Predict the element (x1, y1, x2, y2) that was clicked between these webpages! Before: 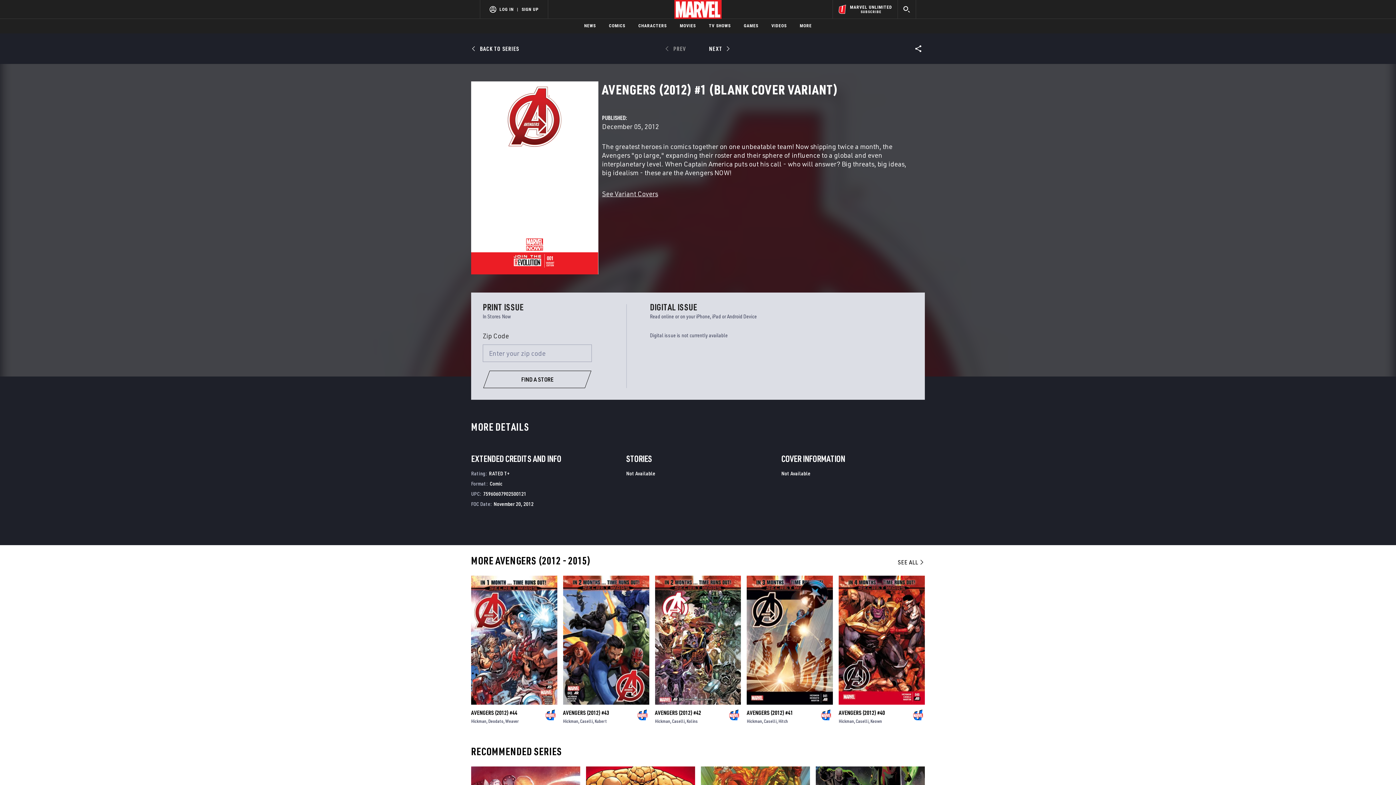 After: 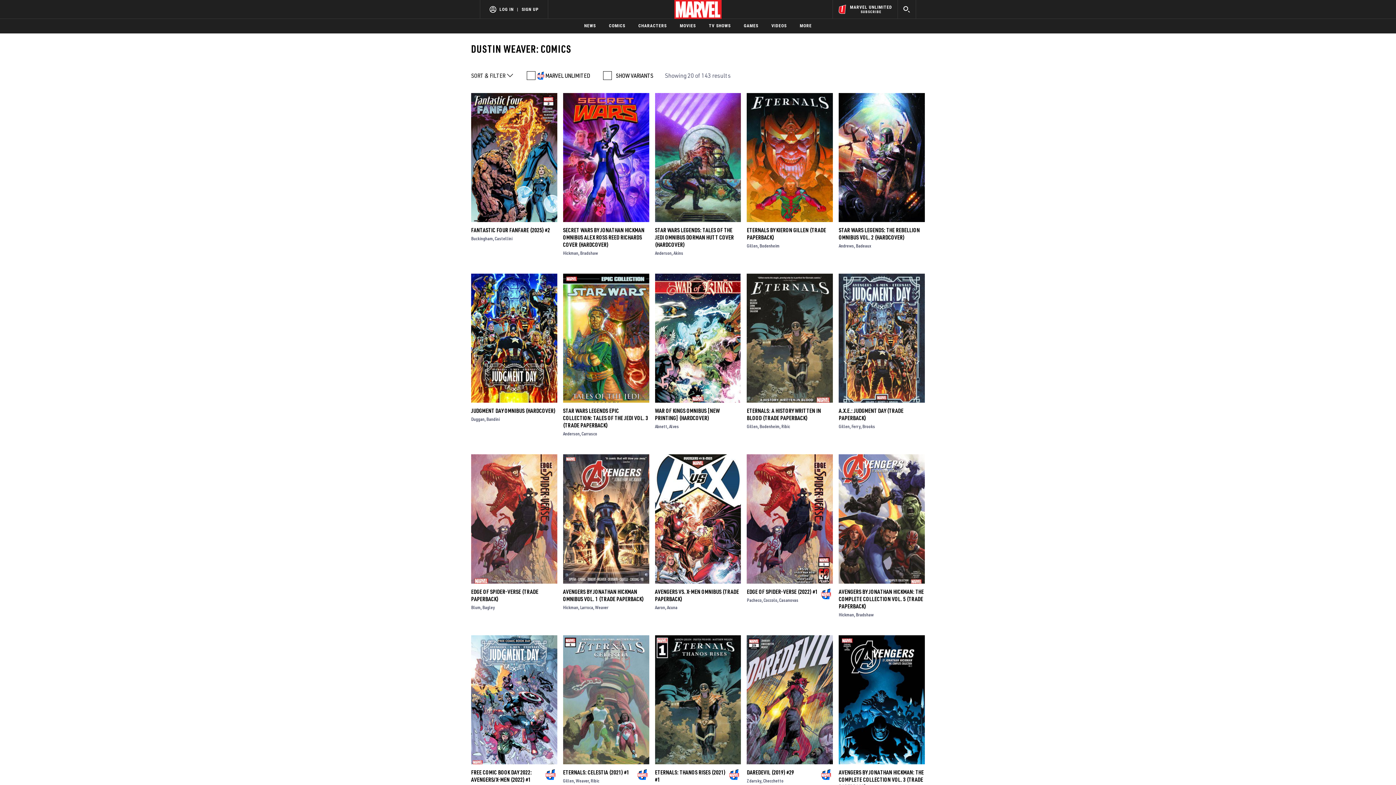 Action: bbox: (505, 744, 518, 749) label: Weaver